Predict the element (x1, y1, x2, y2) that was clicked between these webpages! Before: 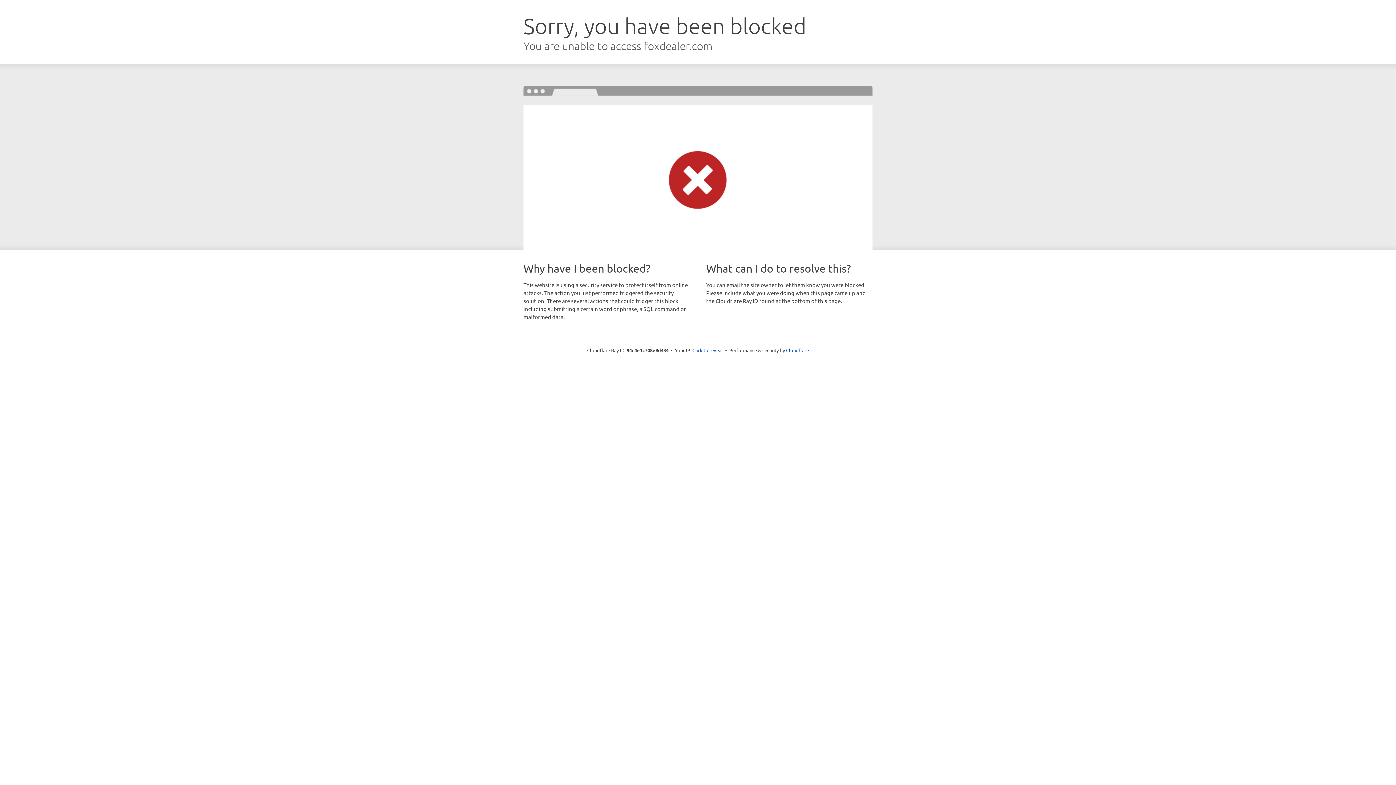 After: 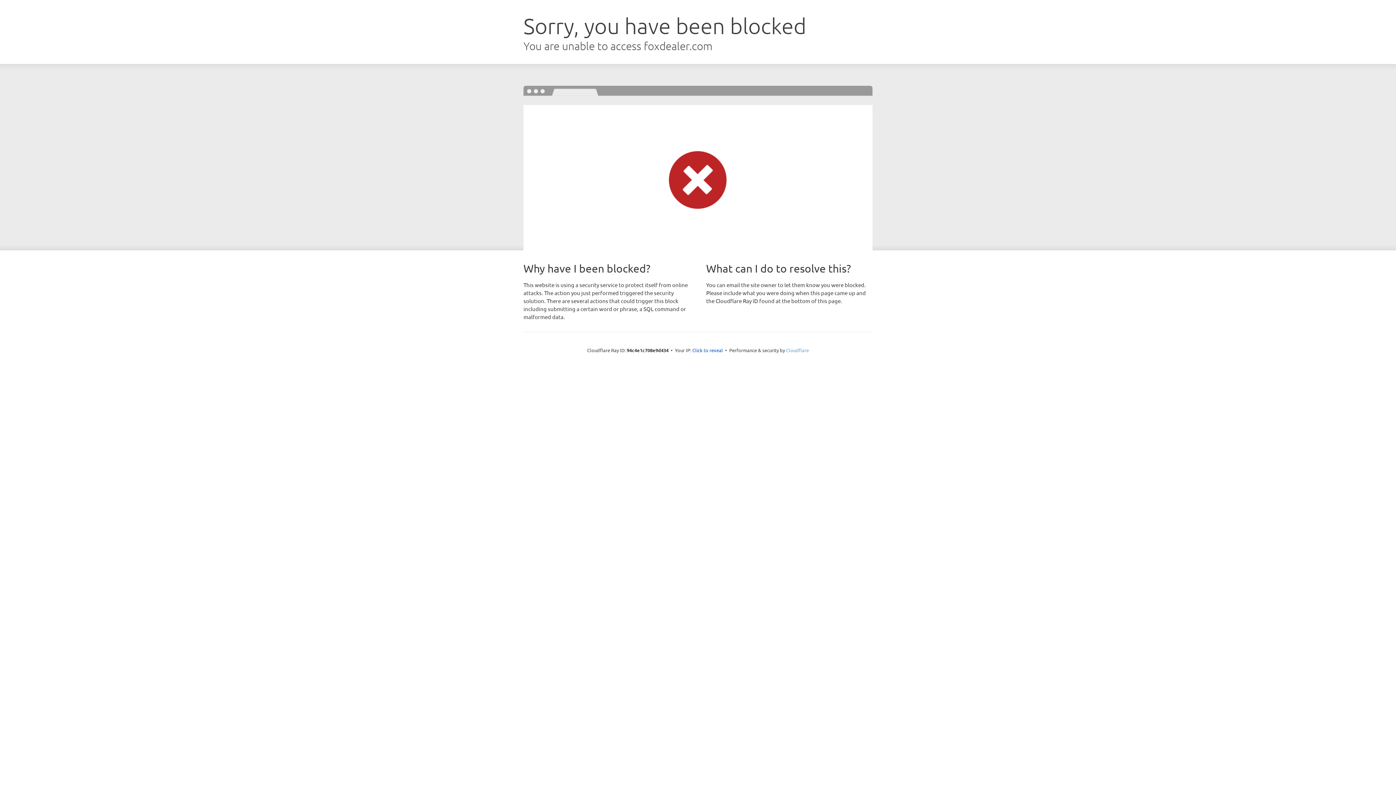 Action: label: Cloudflare bbox: (786, 347, 809, 353)